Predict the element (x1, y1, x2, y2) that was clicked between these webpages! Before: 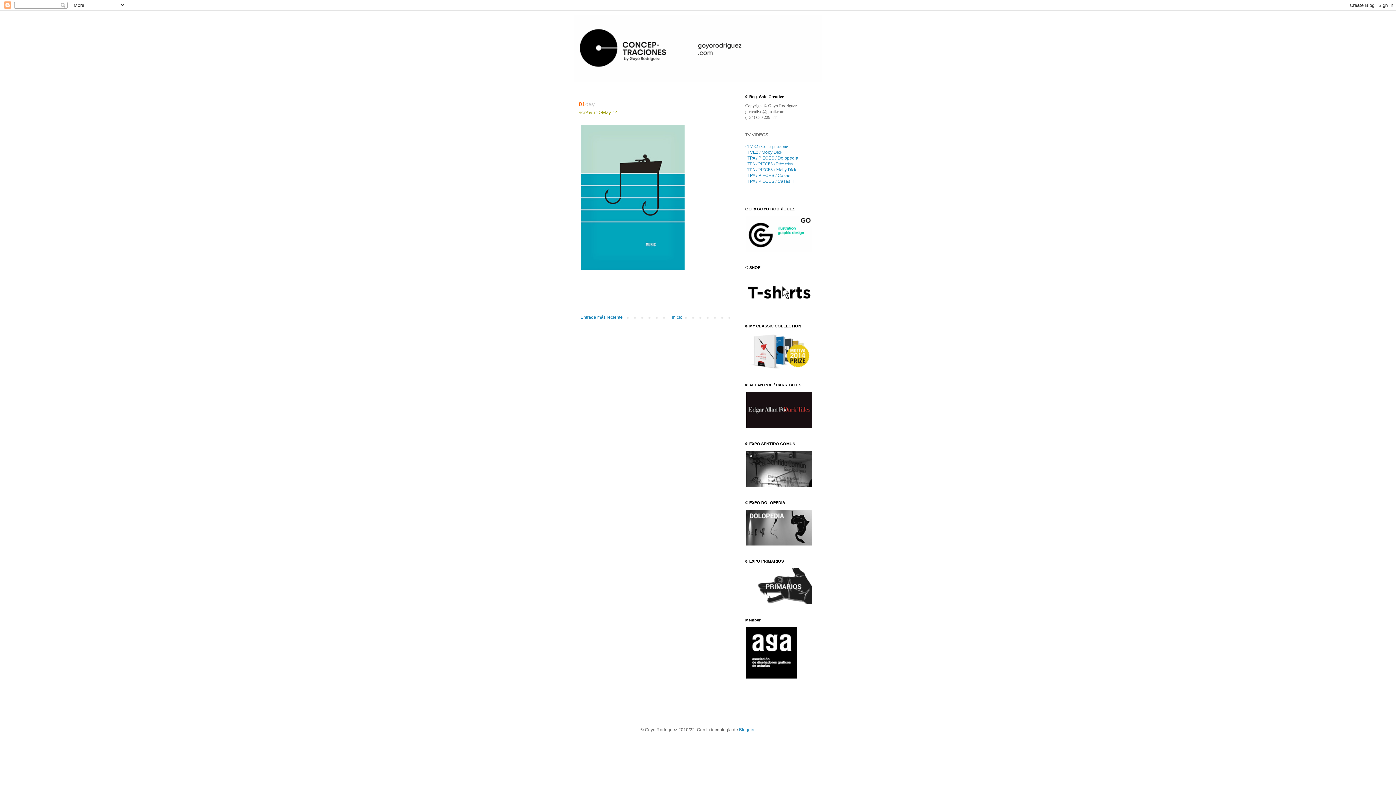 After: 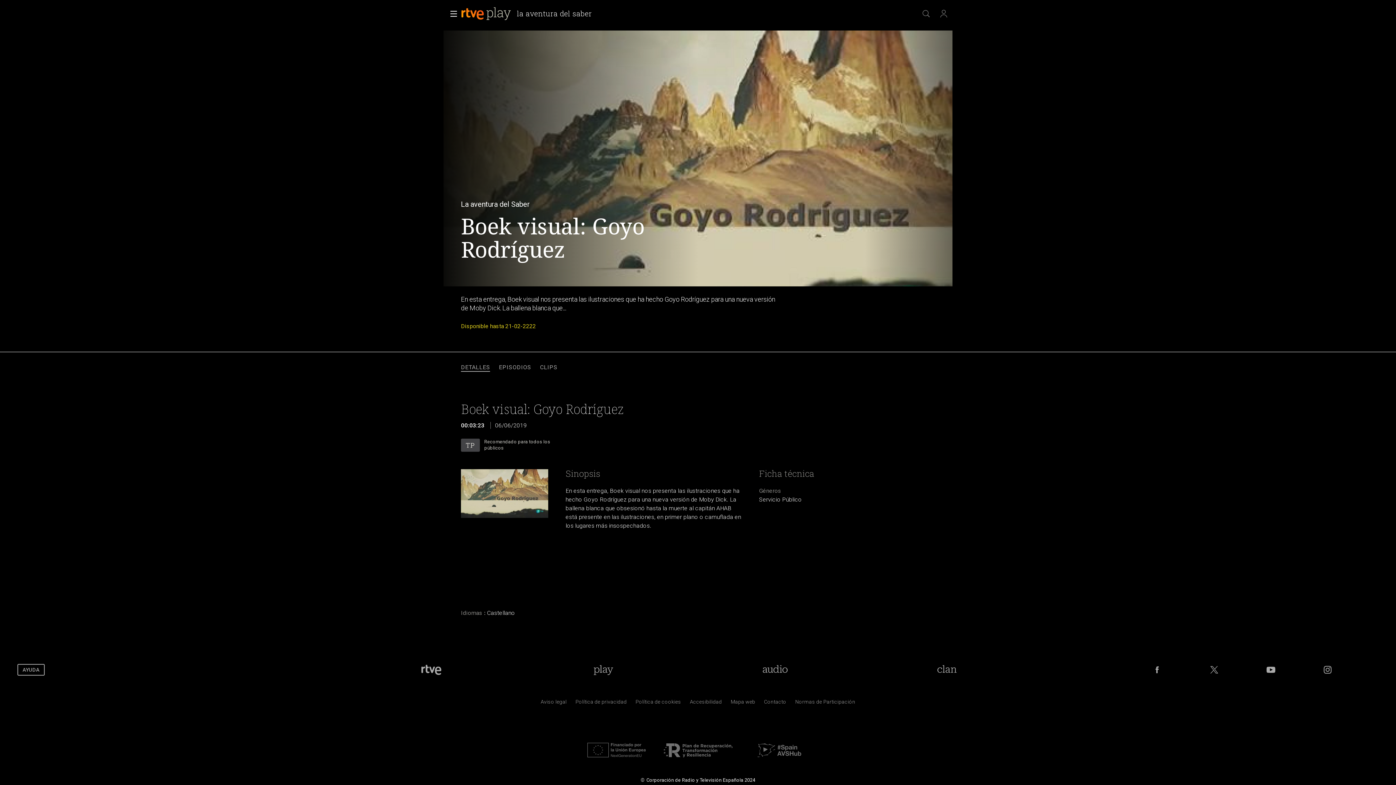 Action: label: · TVE2 / Moby Dick bbox: (745, 149, 782, 154)